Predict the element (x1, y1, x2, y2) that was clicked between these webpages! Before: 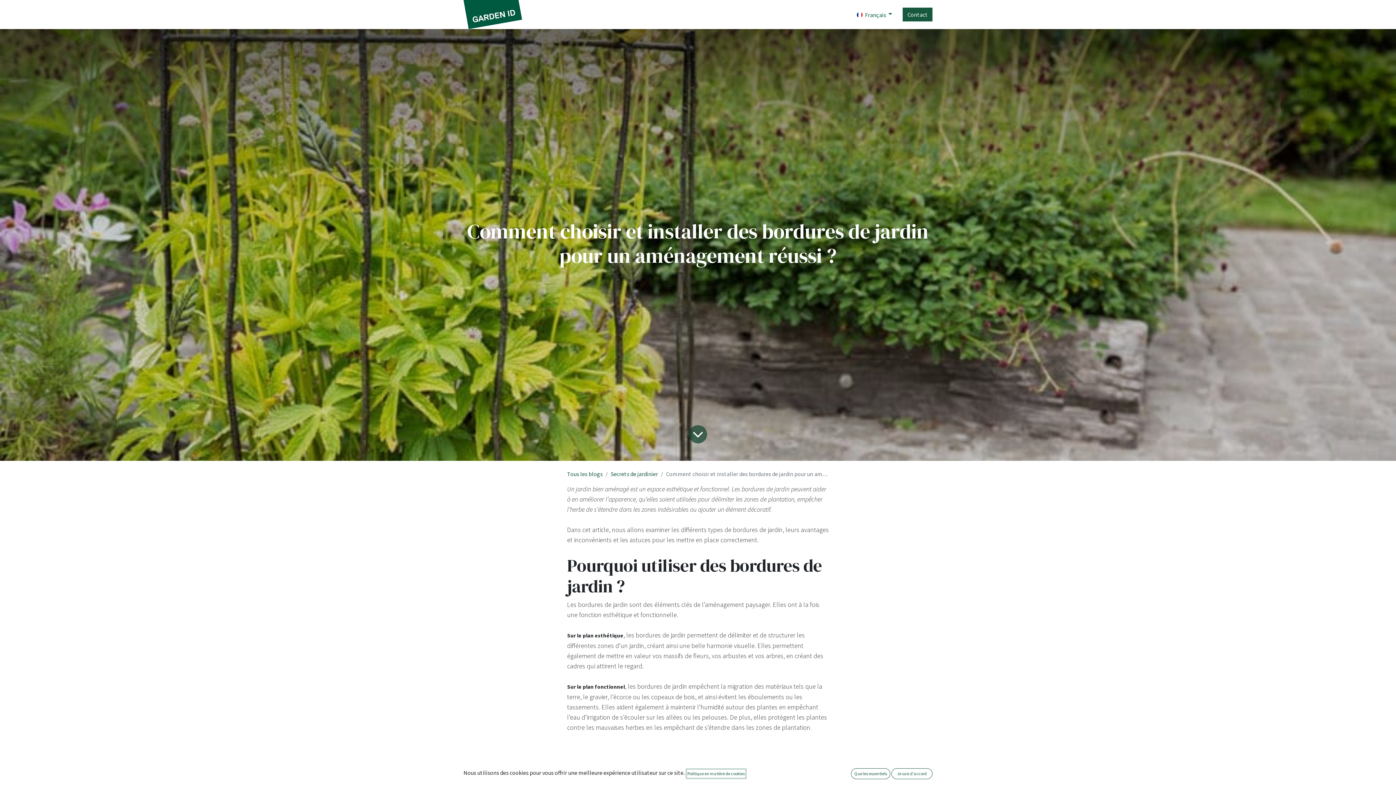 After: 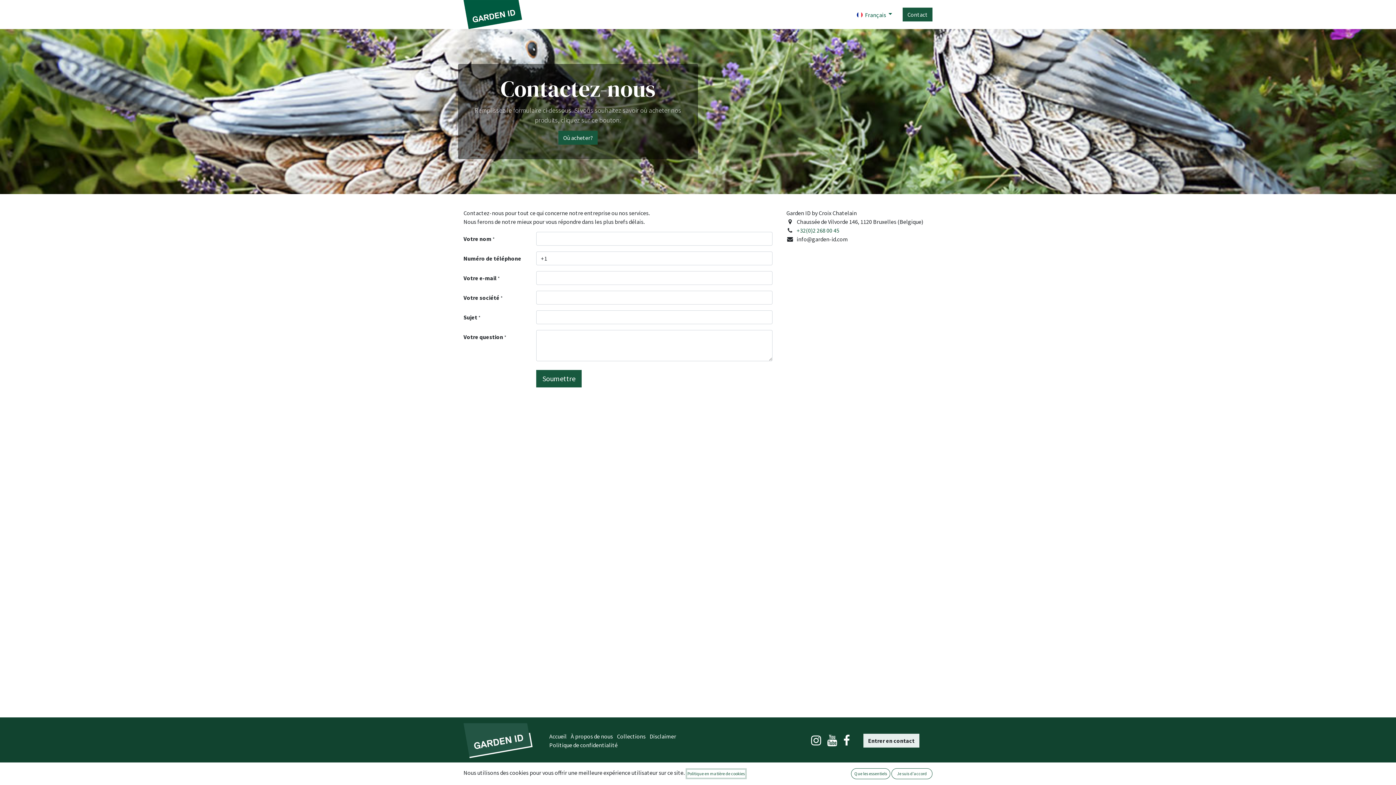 Action: label: Contactez-nous bbox: (666, 2, 706, 26)